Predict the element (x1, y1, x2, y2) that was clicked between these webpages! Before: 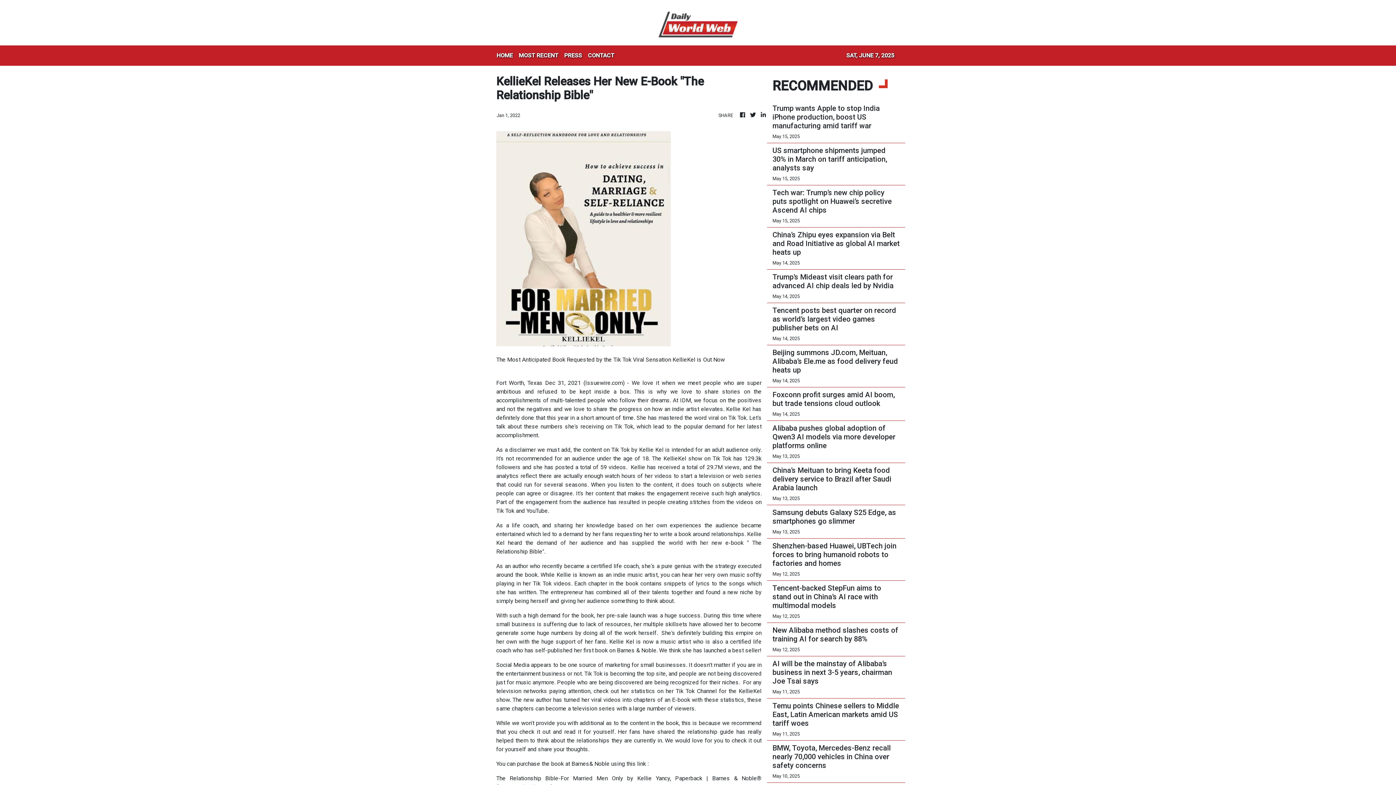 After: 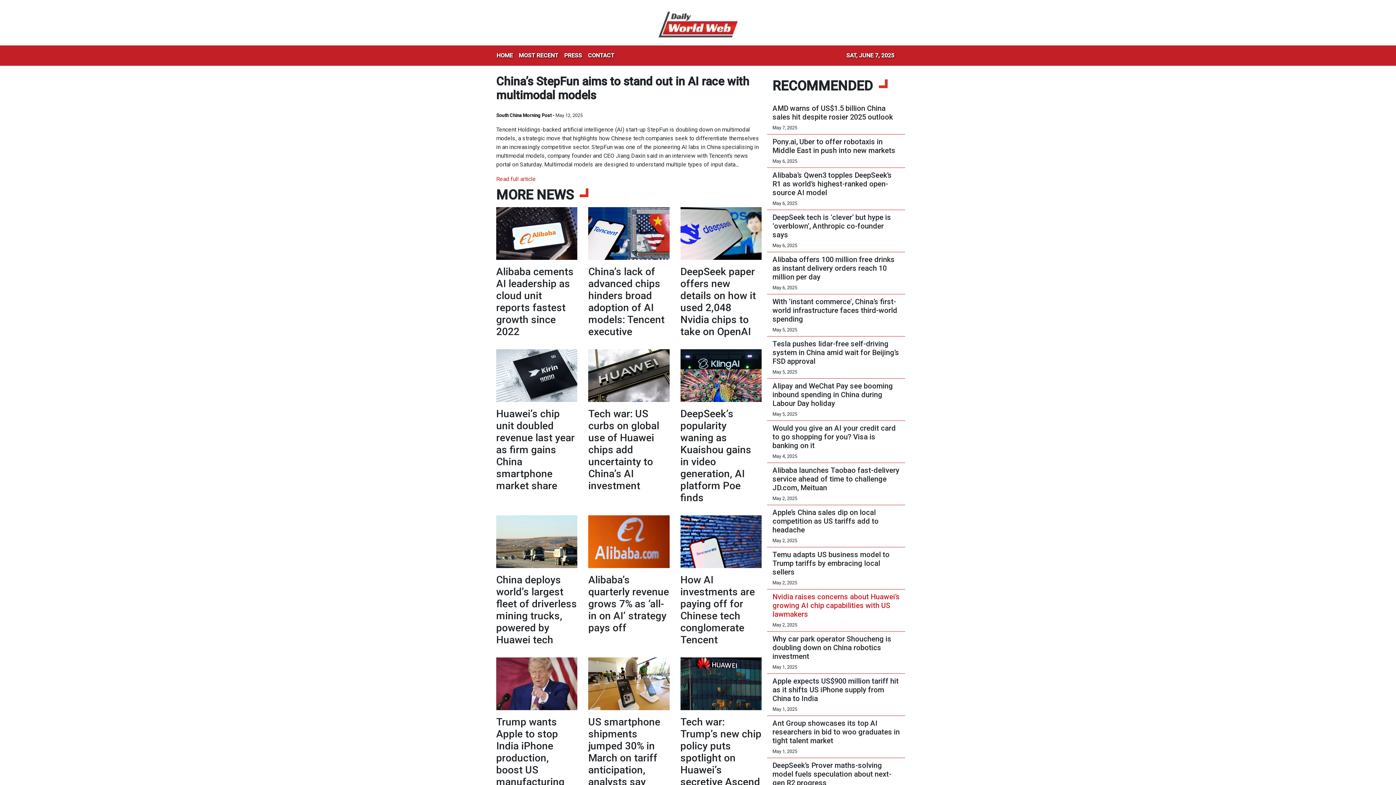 Action: bbox: (772, 584, 900, 610) label: Tencent-backed StepFun aims to stand out in China’s AI race with multimodal models